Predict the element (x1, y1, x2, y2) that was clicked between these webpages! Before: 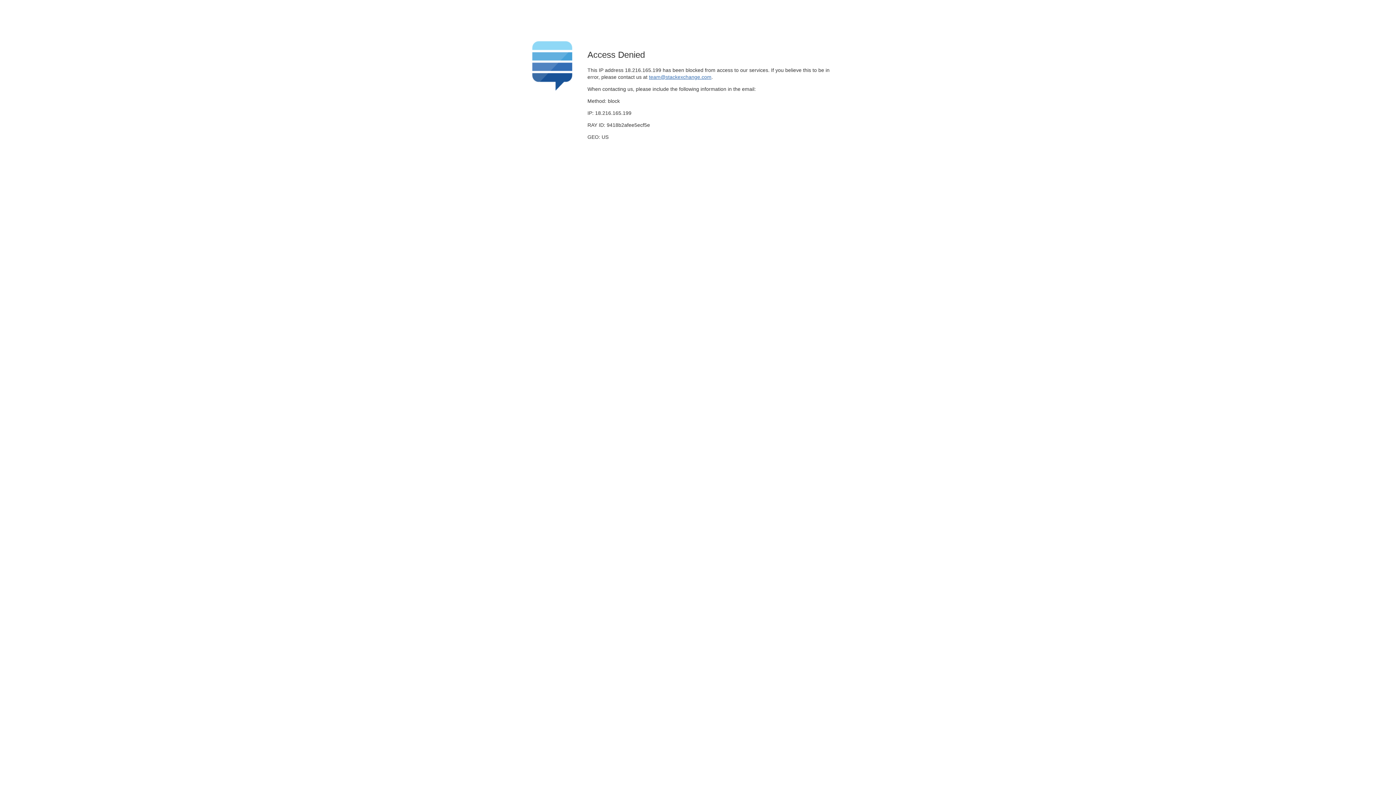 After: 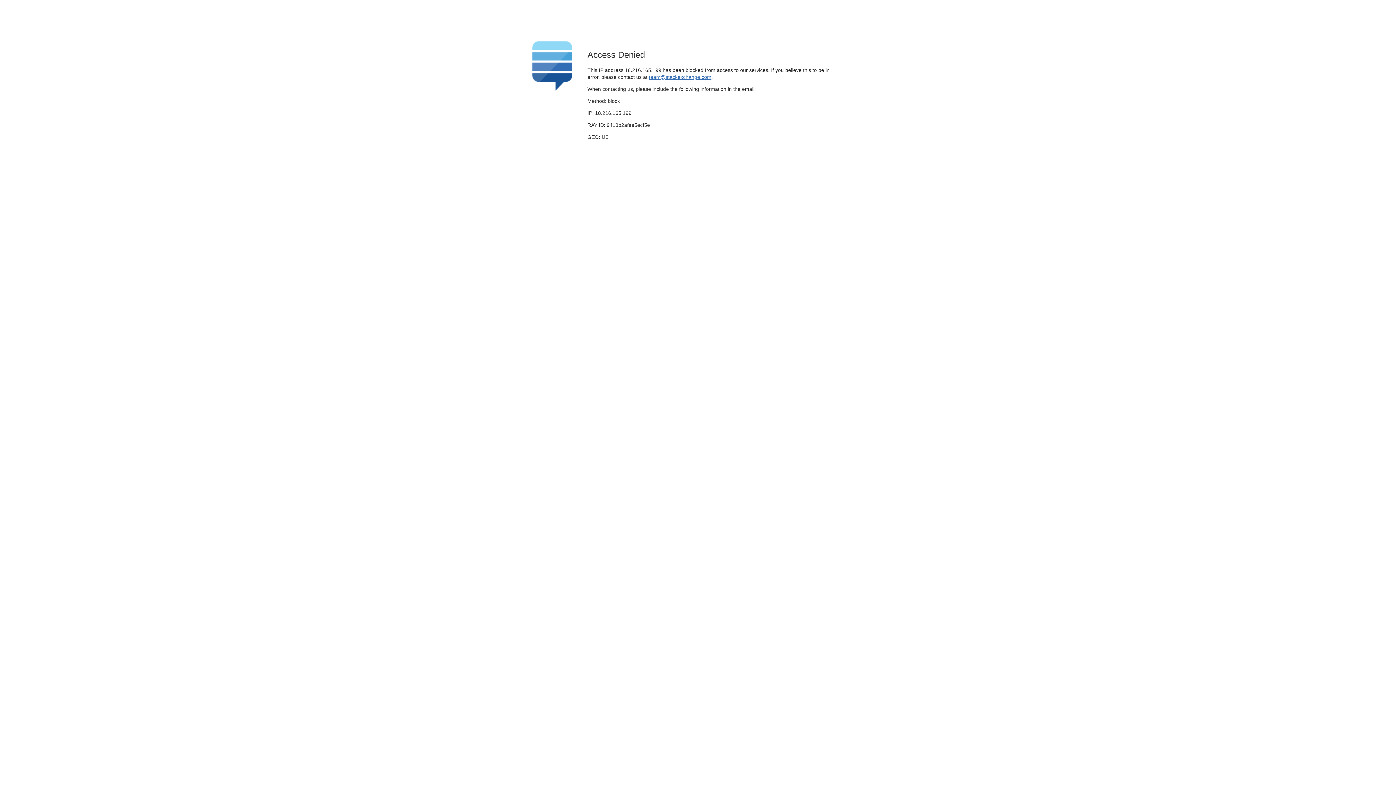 Action: label: team@stackexchange.com bbox: (649, 74, 711, 79)